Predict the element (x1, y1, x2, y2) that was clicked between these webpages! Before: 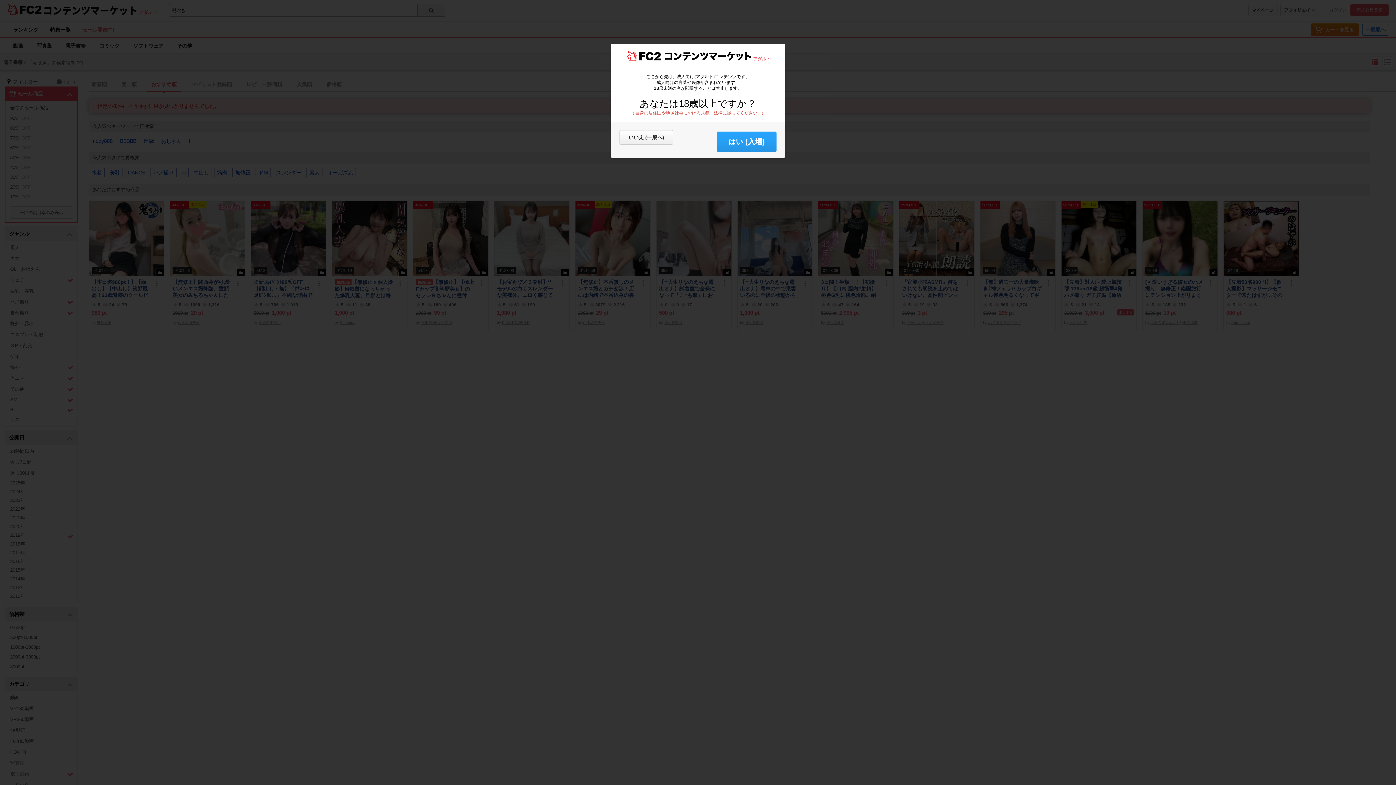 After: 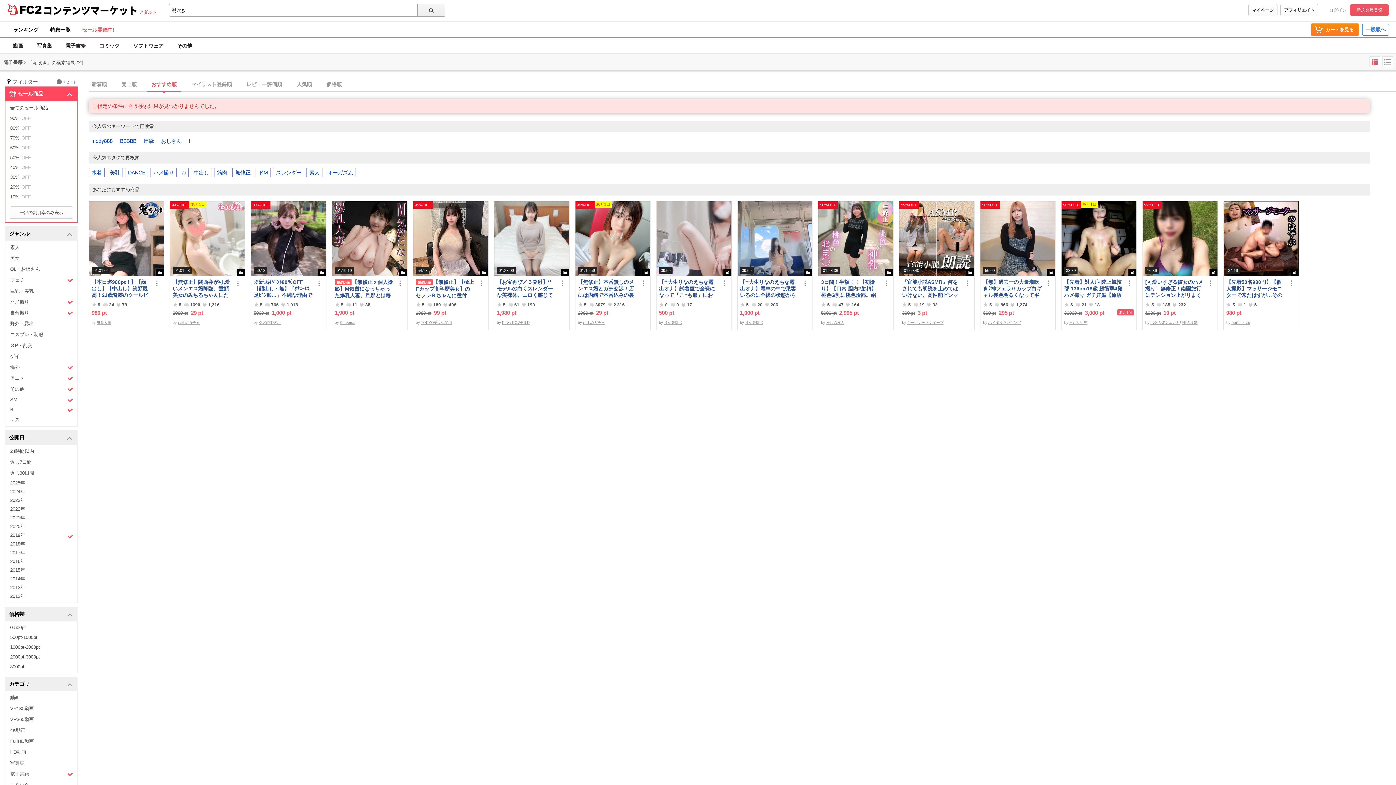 Action: label: はい (入場) bbox: (717, 131, 776, 152)